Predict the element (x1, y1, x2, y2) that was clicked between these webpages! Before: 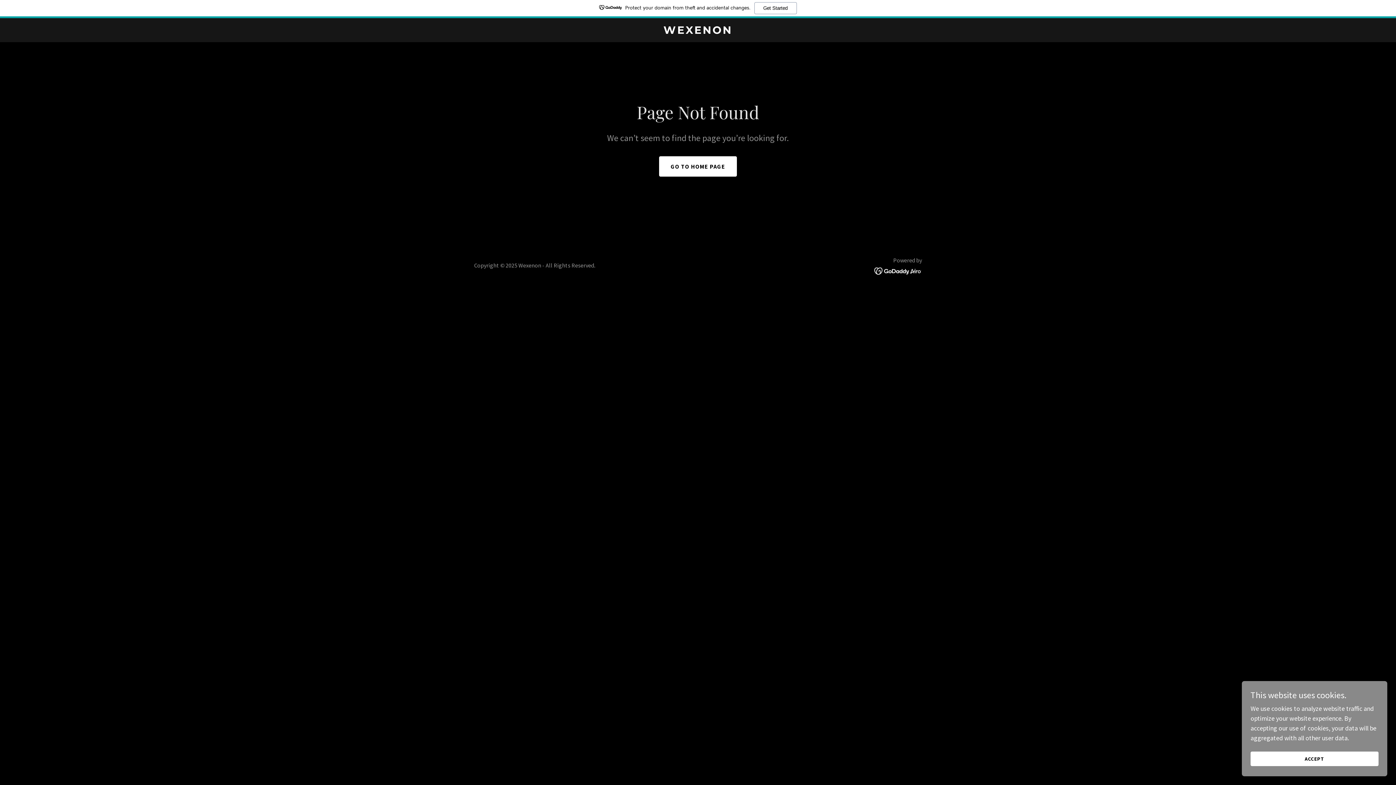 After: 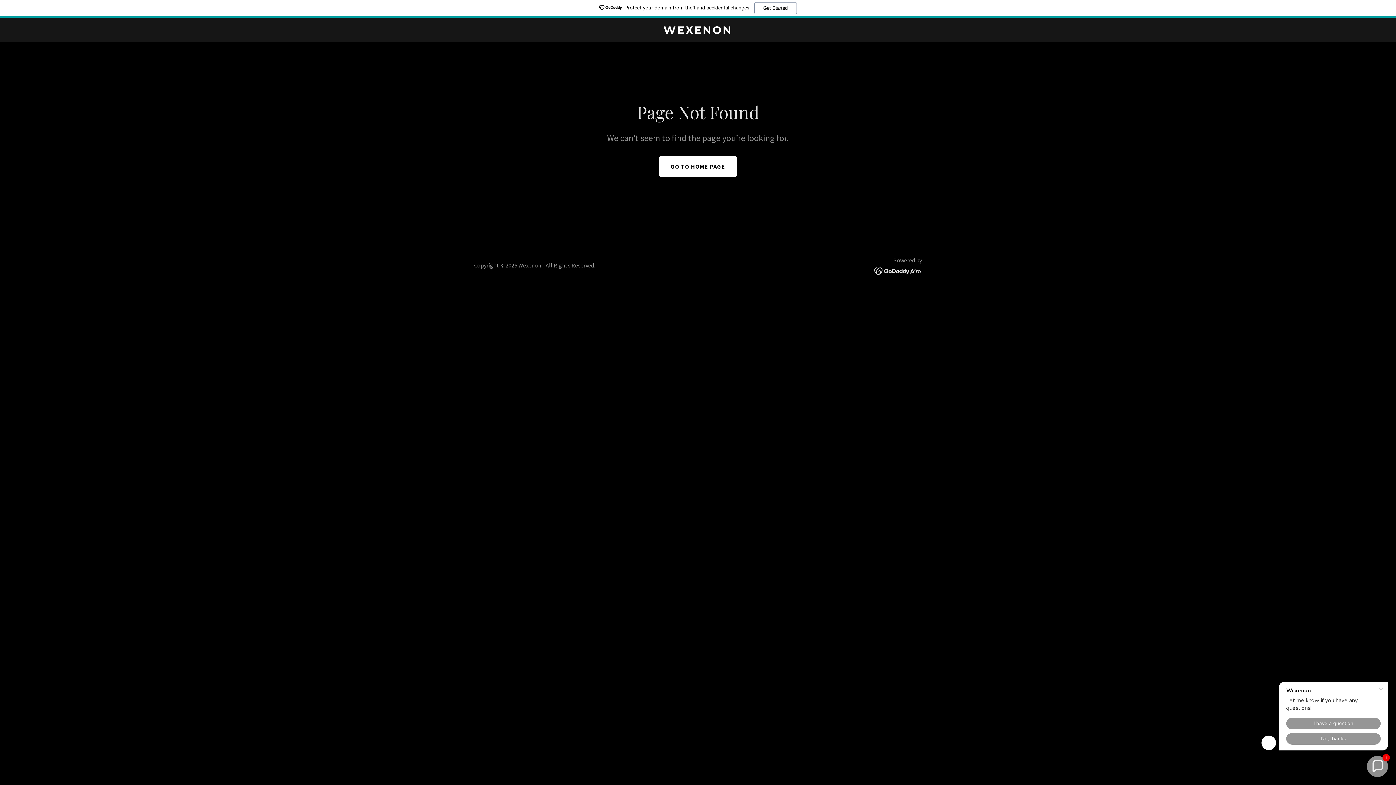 Action: bbox: (1250, 752, 1378, 766) label: ACCEPT